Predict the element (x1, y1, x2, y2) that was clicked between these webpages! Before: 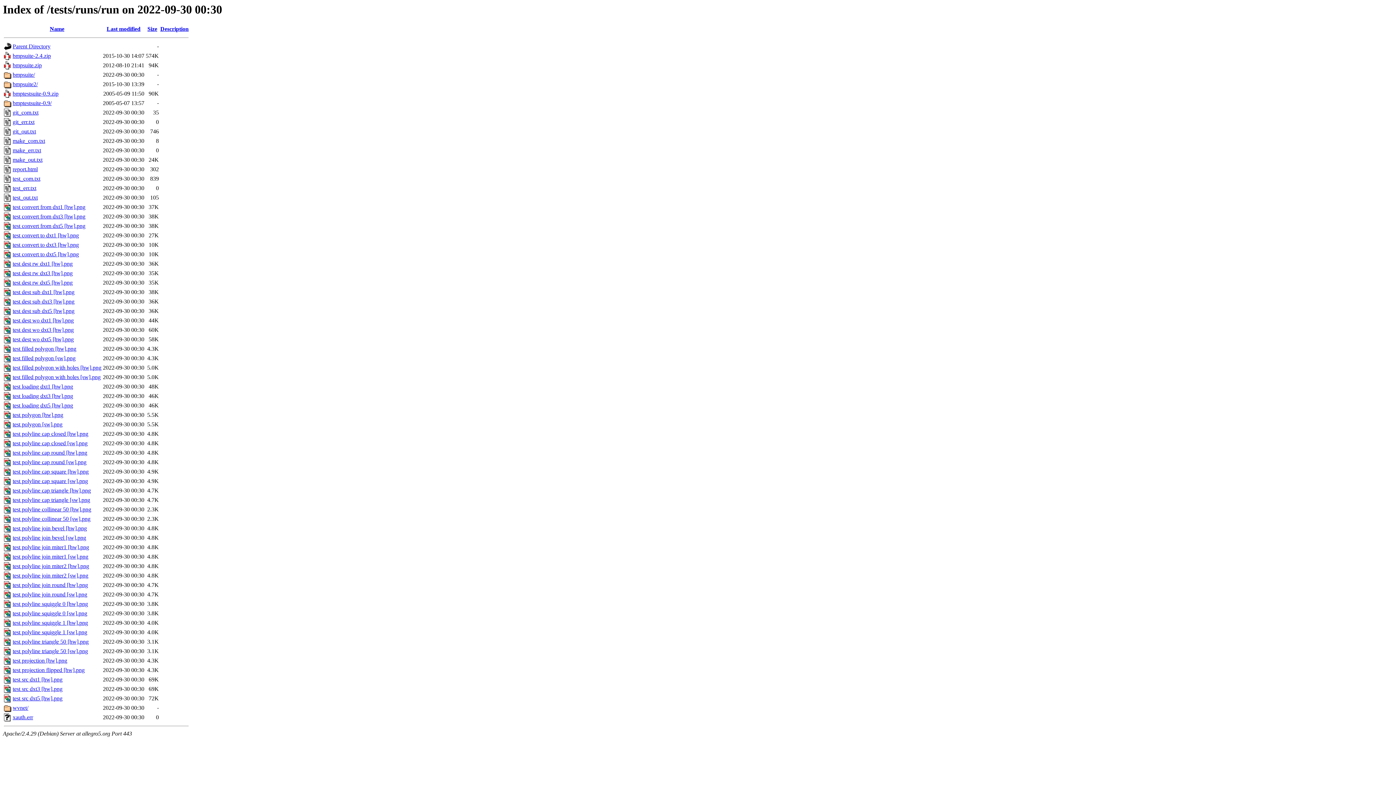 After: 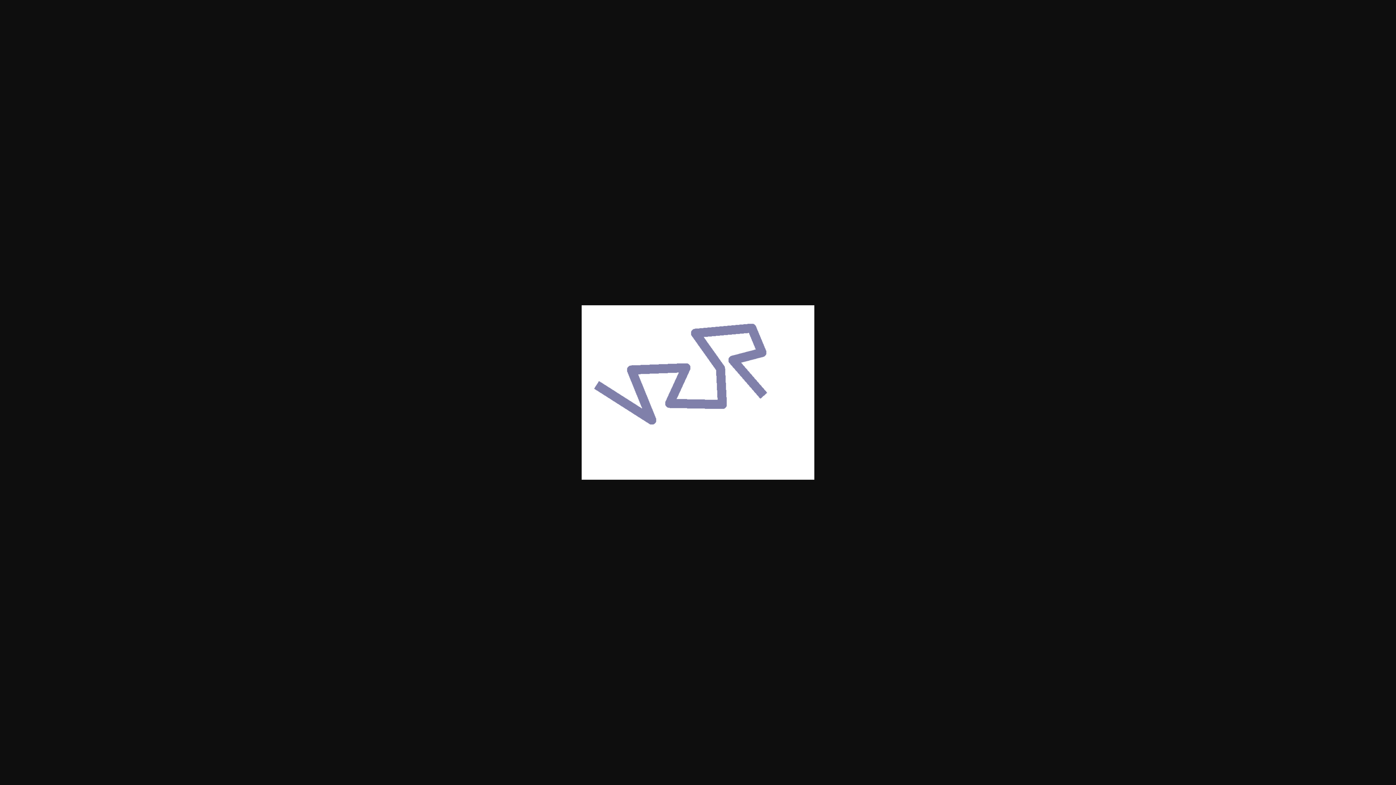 Action: bbox: (12, 582, 88, 588) label: test polyline join round [hw].png